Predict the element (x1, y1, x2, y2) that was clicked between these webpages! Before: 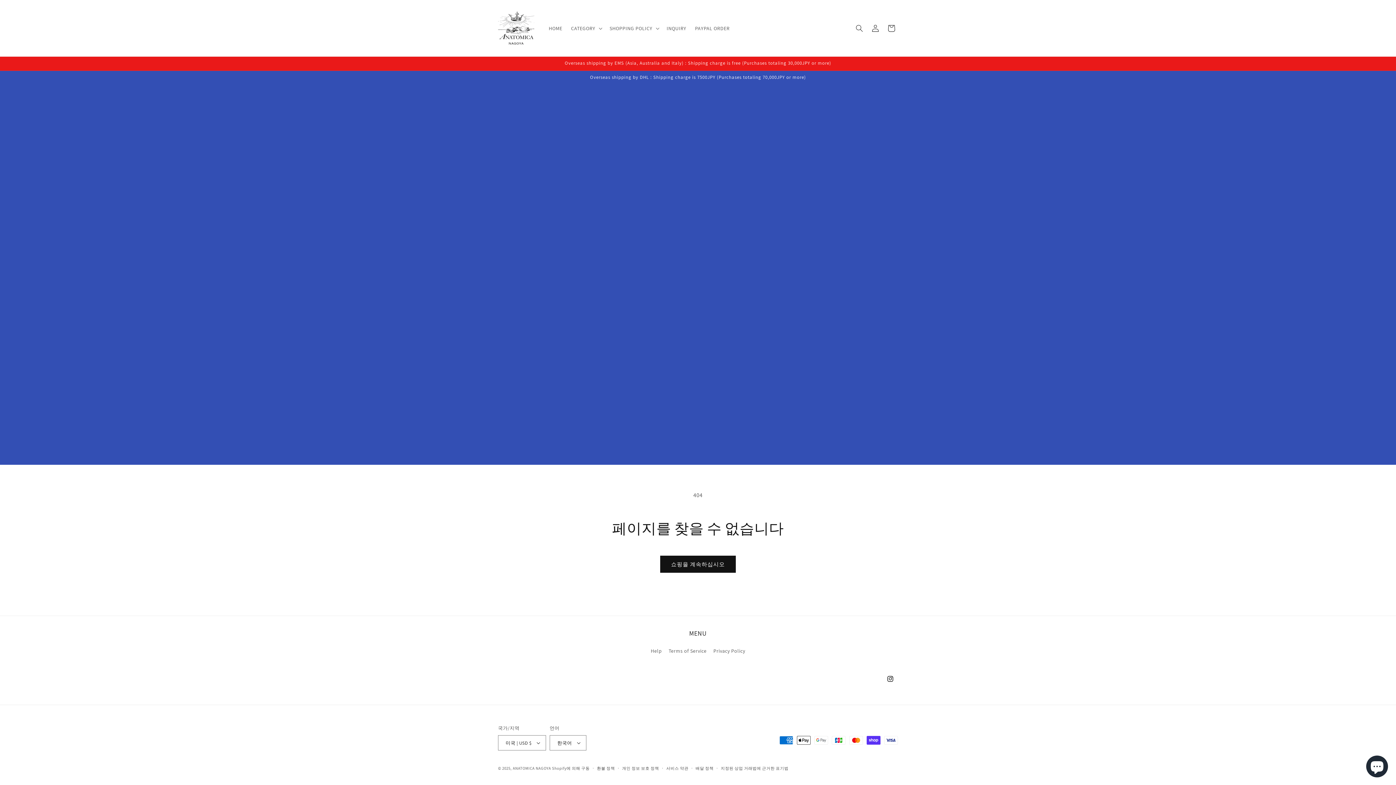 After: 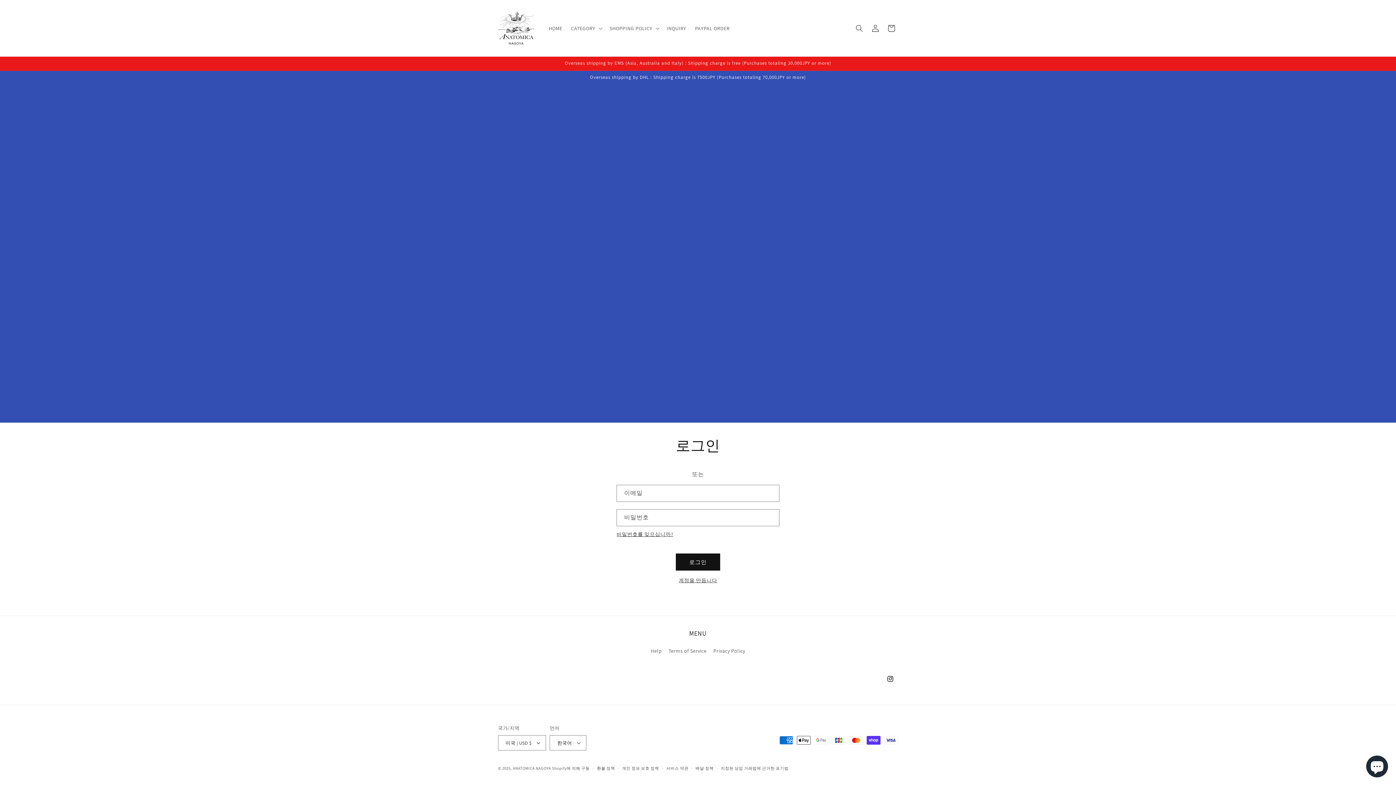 Action: bbox: (867, 20, 883, 36) label: 로그인